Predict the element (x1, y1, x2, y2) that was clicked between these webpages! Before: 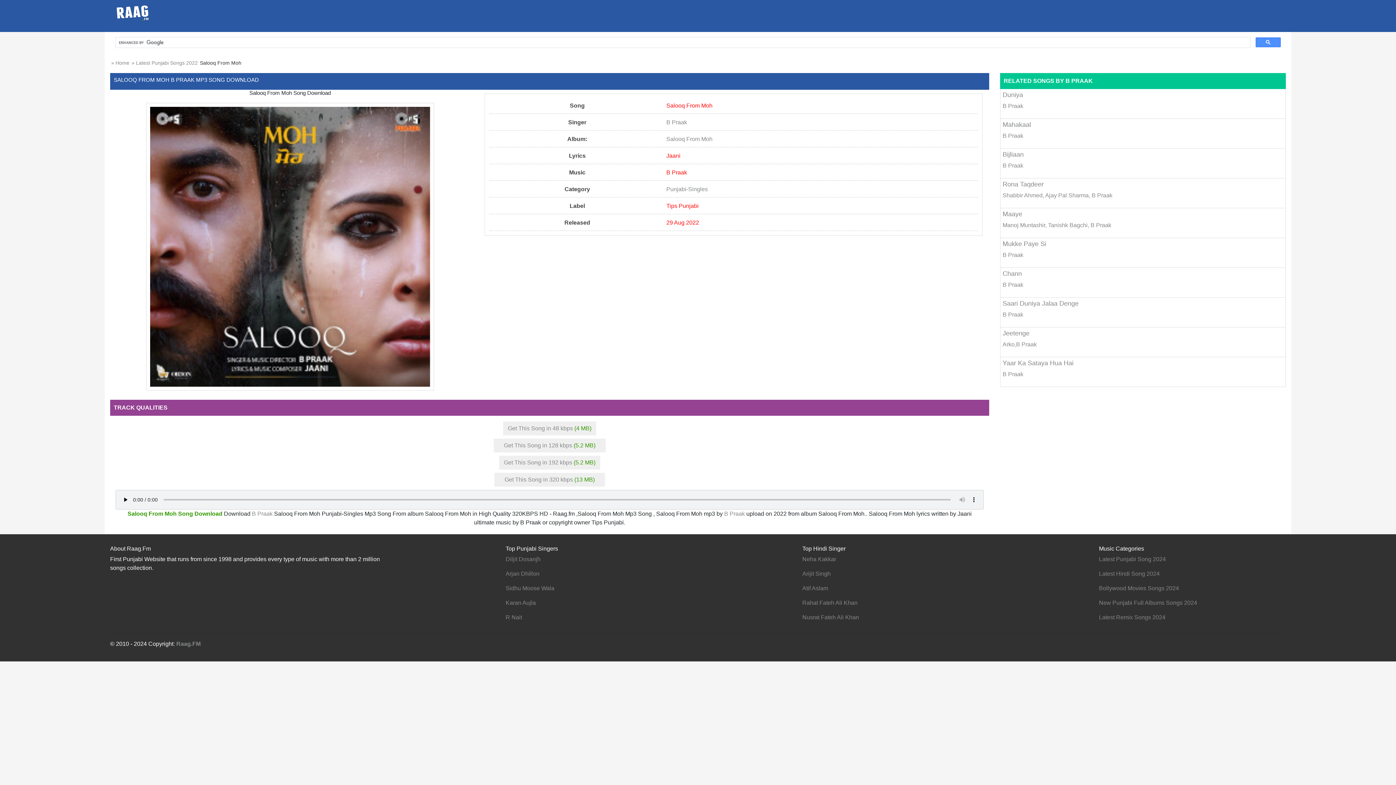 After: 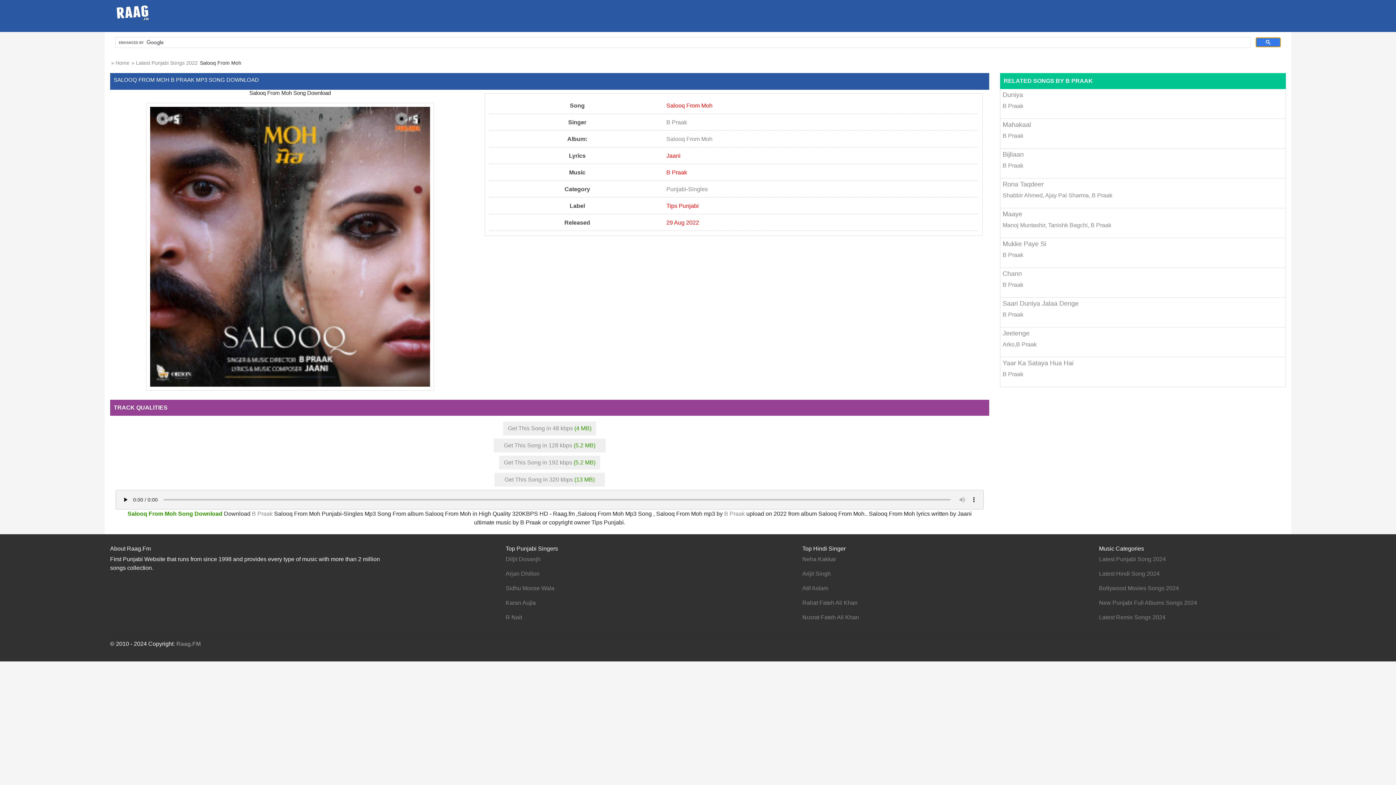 Action: bbox: (1256, 37, 1281, 47)